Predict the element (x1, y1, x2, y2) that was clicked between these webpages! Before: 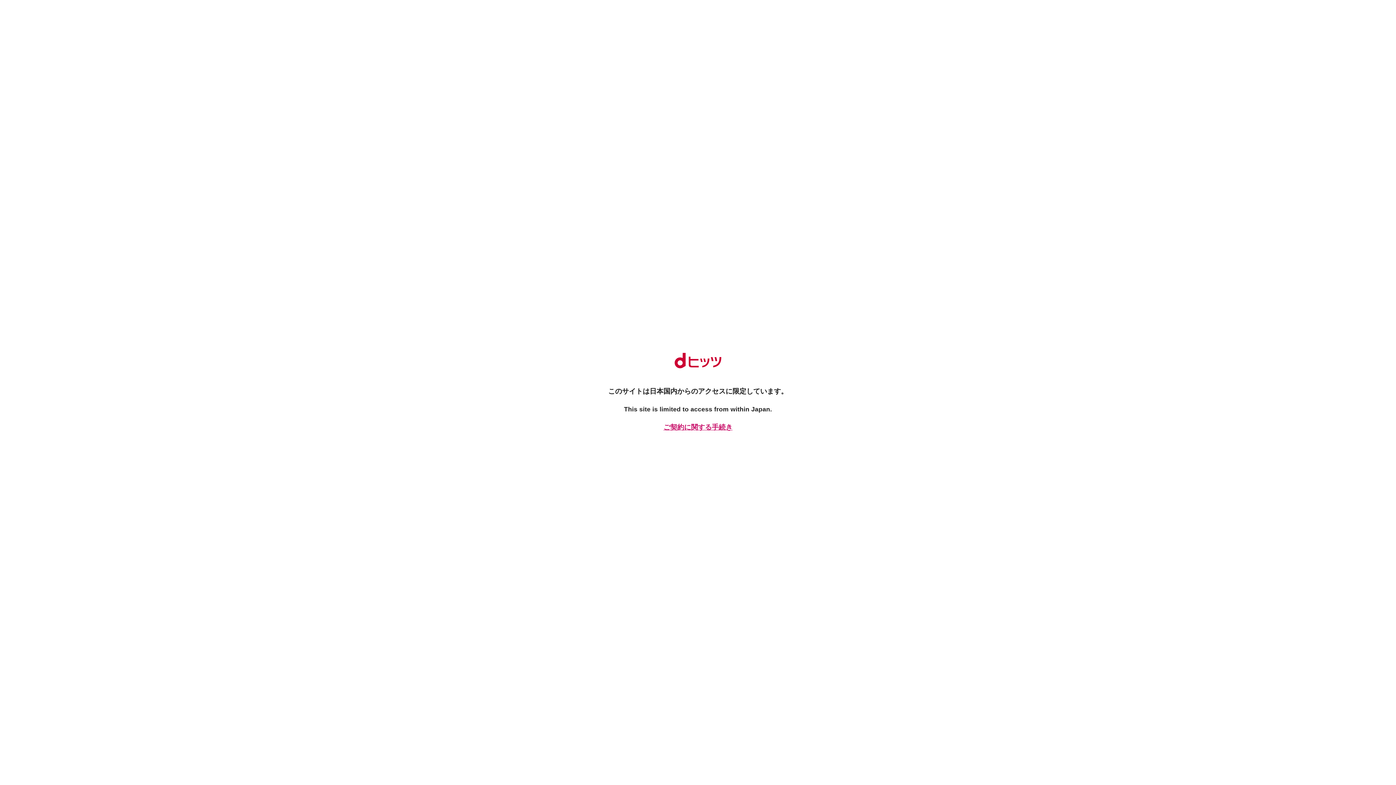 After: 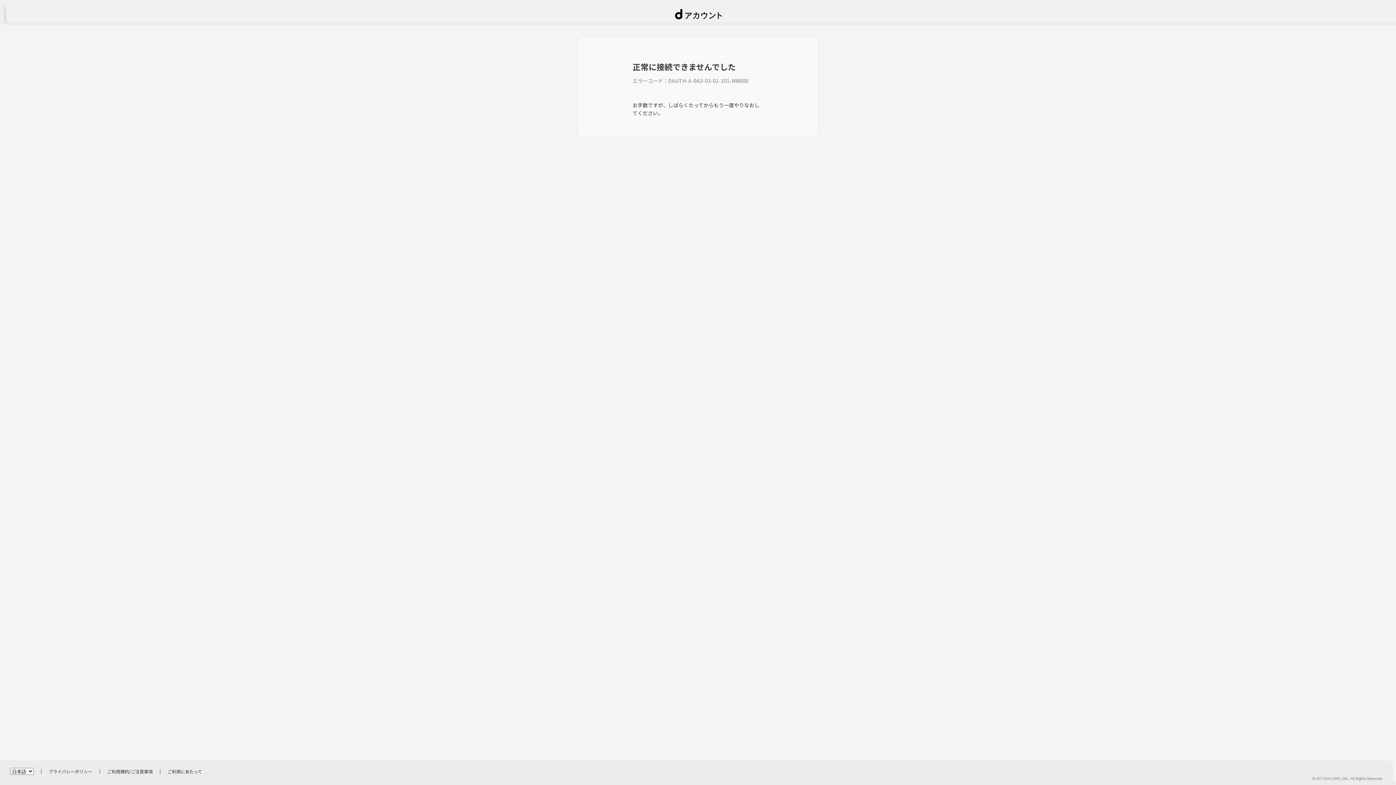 Action: label: ご契約に関する手続き bbox: (661, 422, 734, 432)